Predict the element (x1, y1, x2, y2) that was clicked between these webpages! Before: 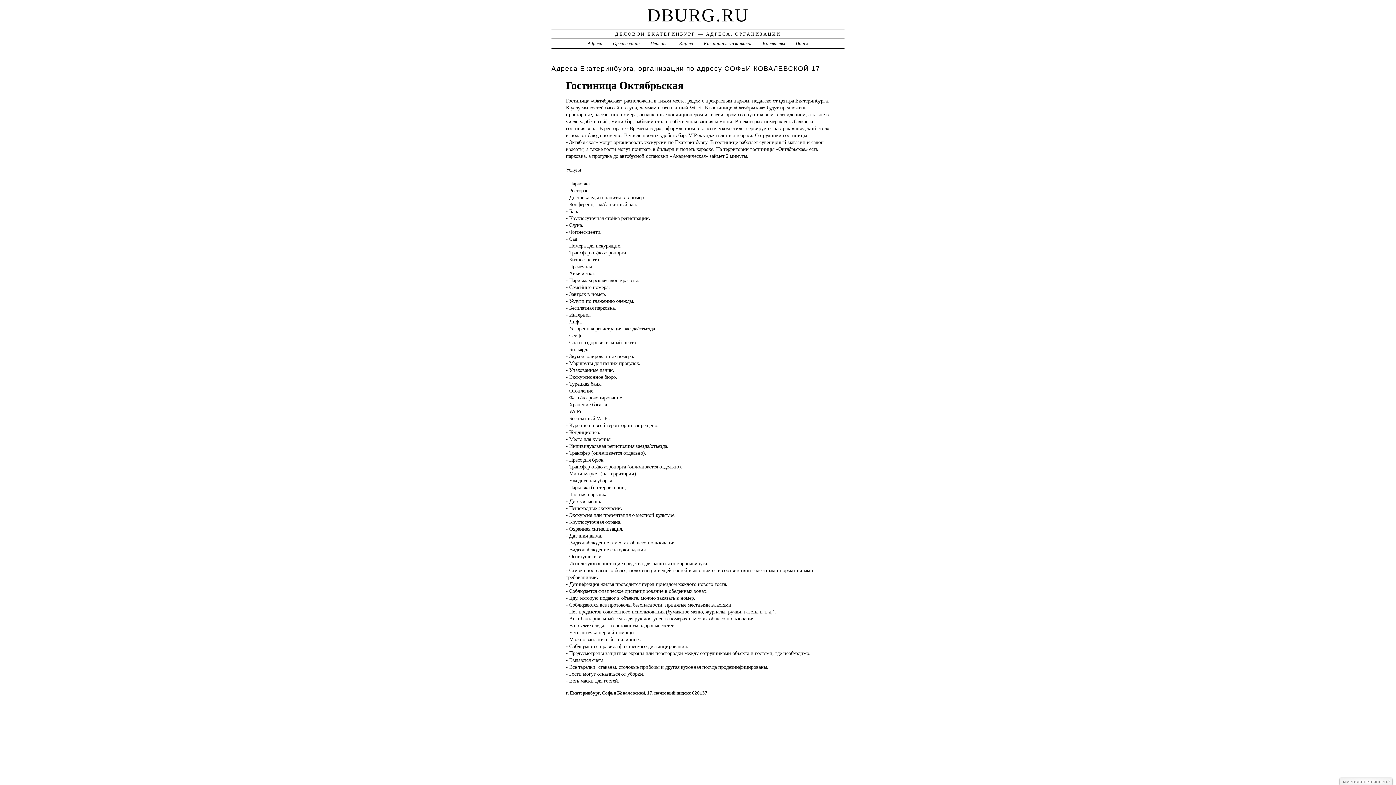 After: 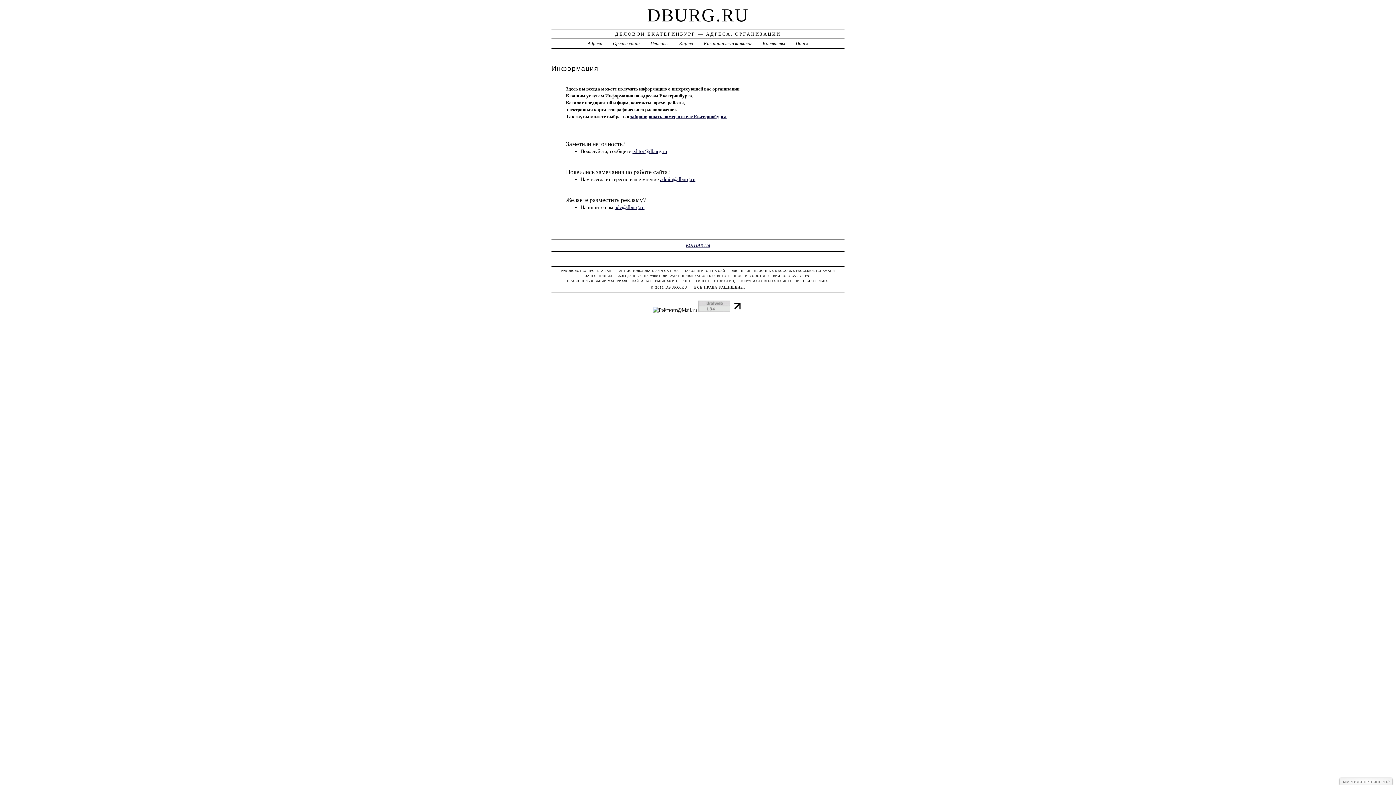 Action: label: Контакты bbox: (762, 40, 785, 46)